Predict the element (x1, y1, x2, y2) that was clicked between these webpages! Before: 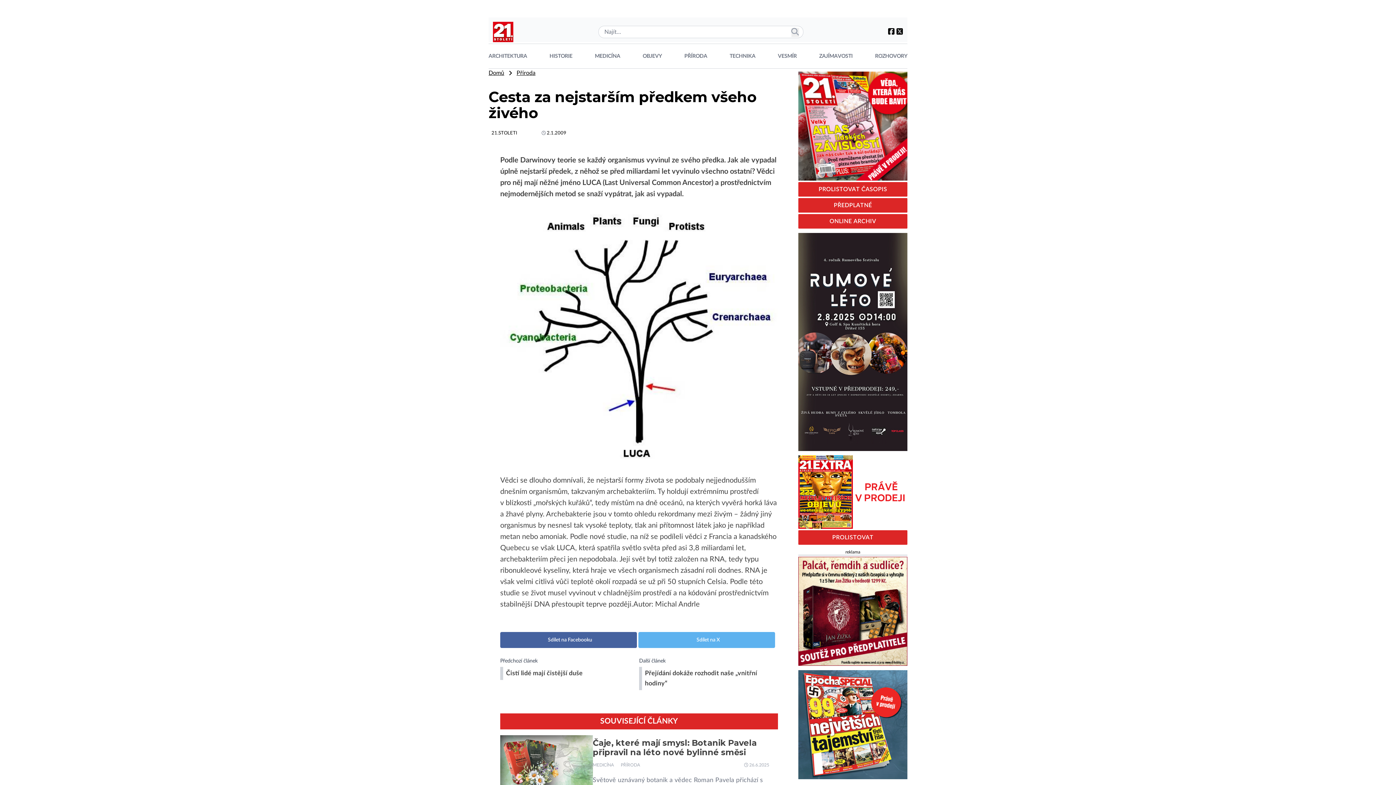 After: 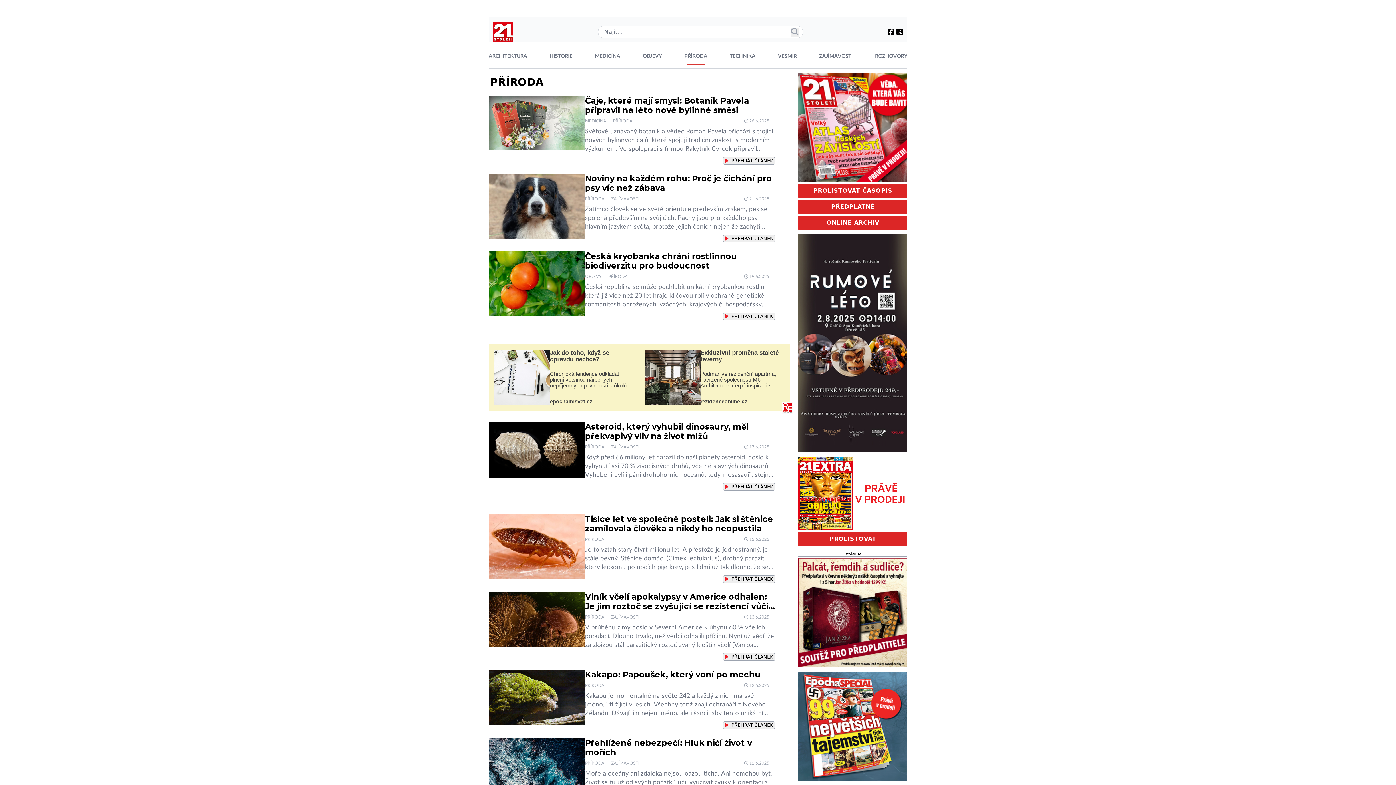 Action: bbox: (684, 52, 707, 64) label: PŘÍRODA